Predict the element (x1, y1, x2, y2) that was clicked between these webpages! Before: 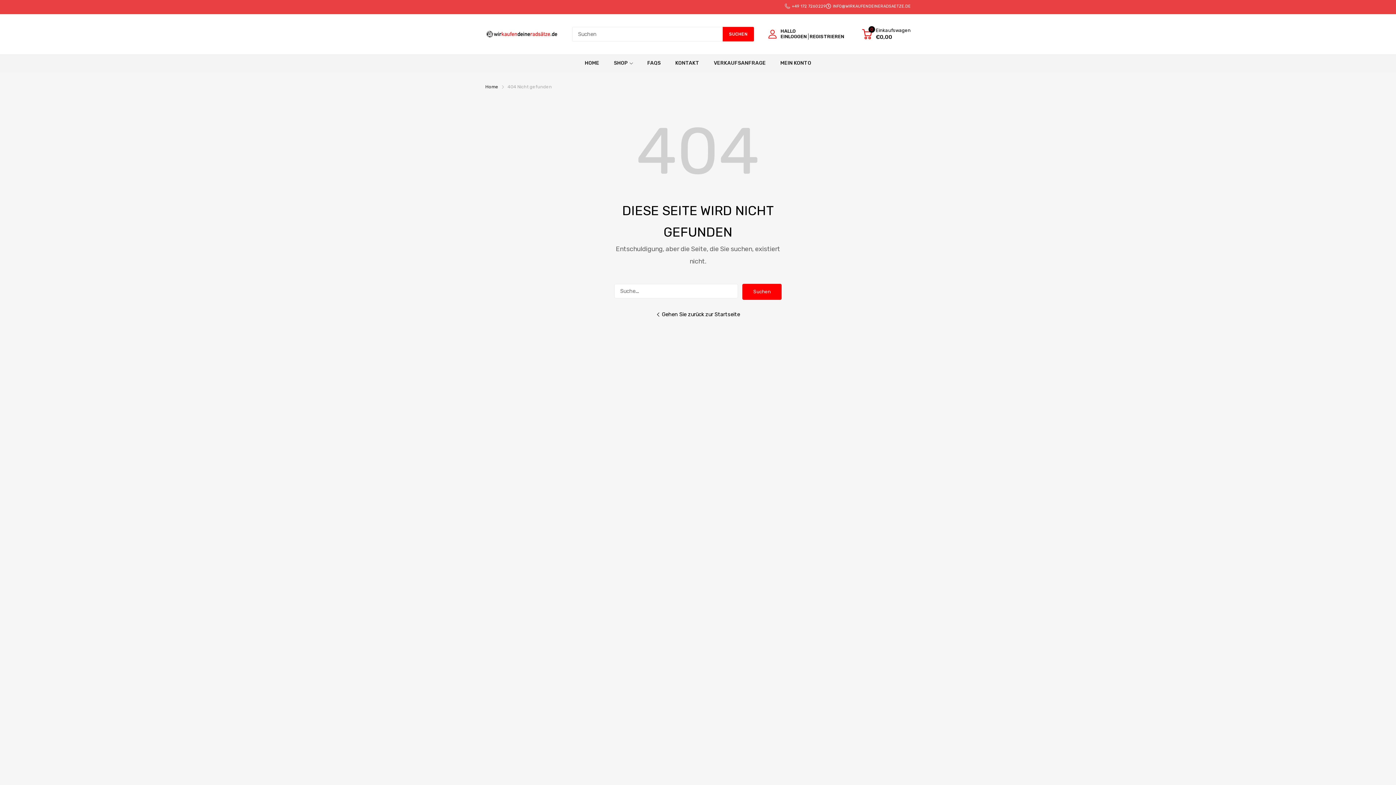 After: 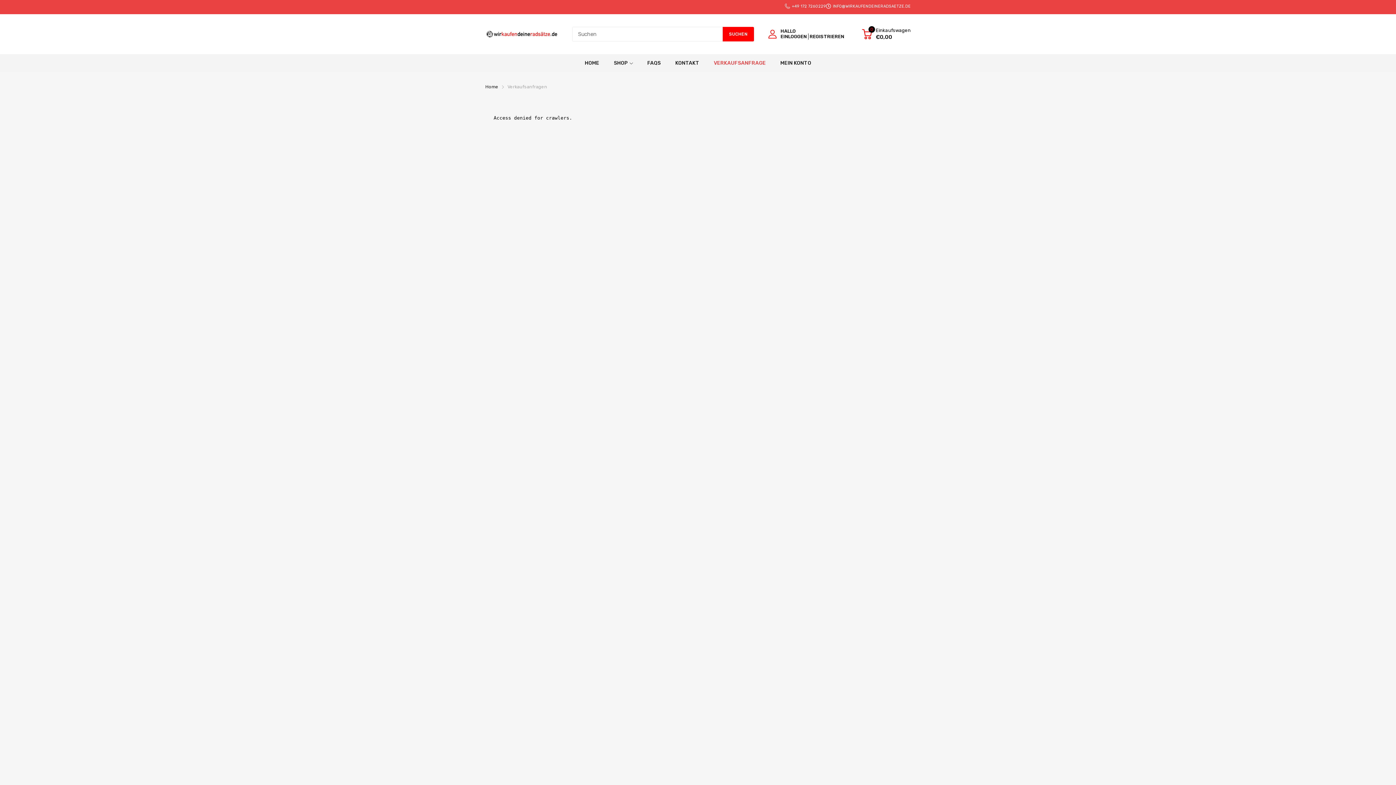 Action: label: VERKAUFSANFRAGE bbox: (714, 54, 766, 72)